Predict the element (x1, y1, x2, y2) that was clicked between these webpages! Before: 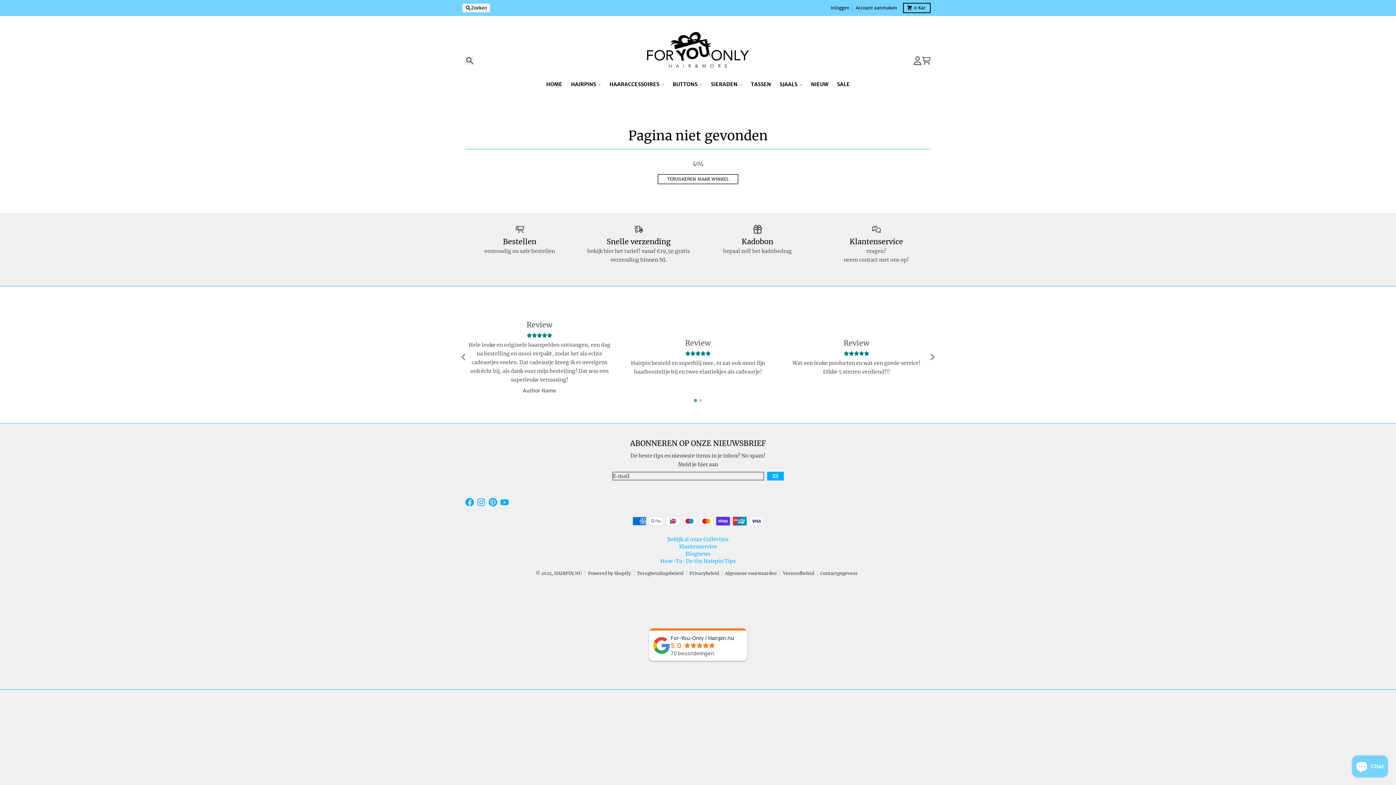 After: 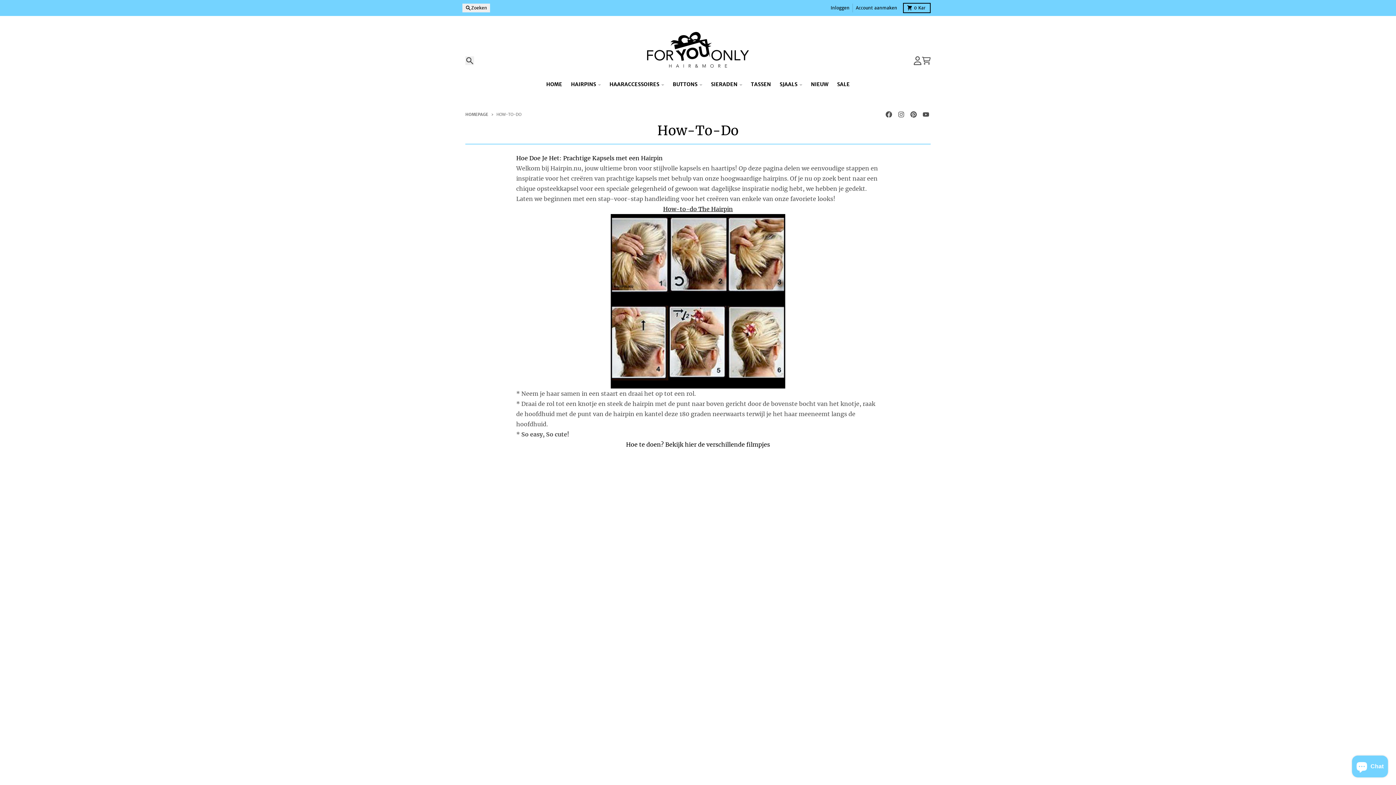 Action: label: How-To-Do the Hairpin Tips bbox: (660, 558, 735, 564)